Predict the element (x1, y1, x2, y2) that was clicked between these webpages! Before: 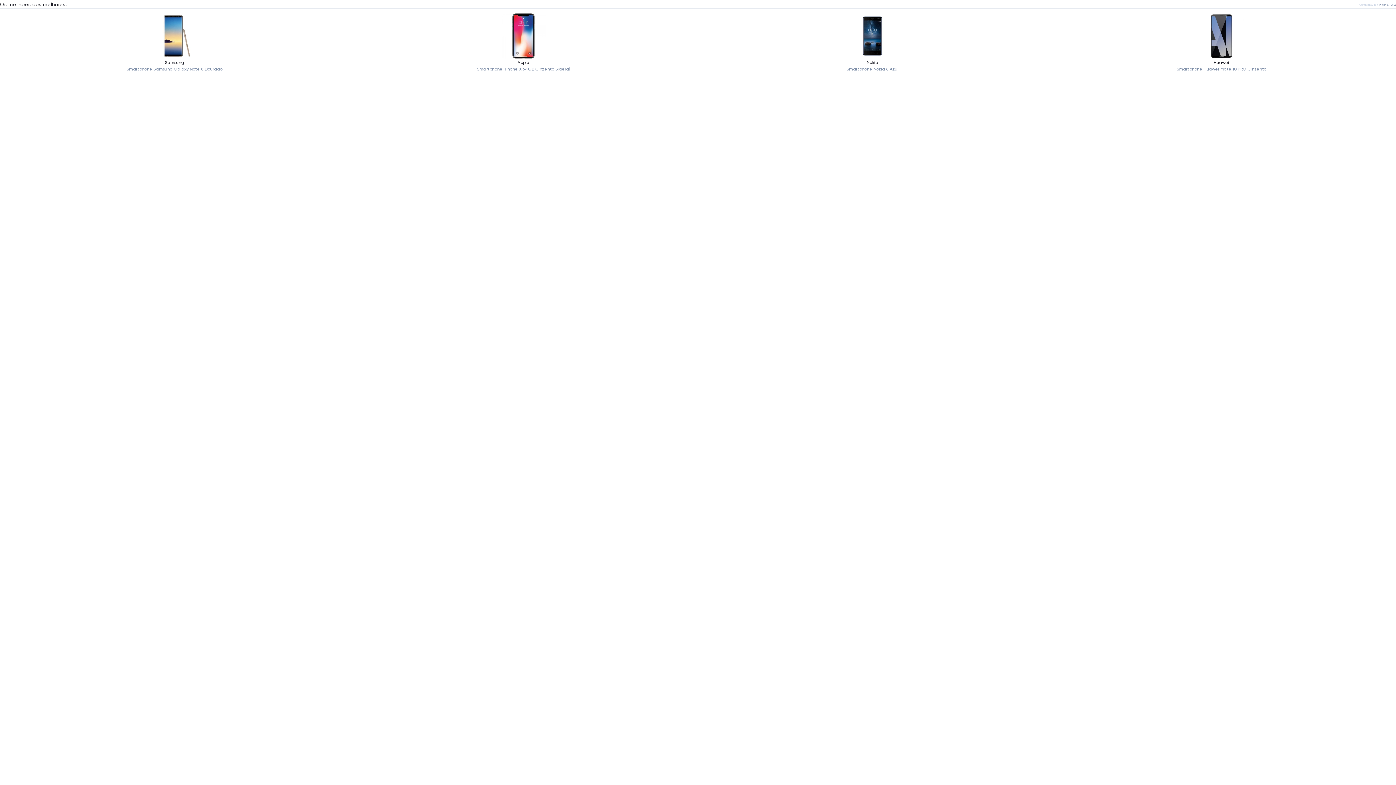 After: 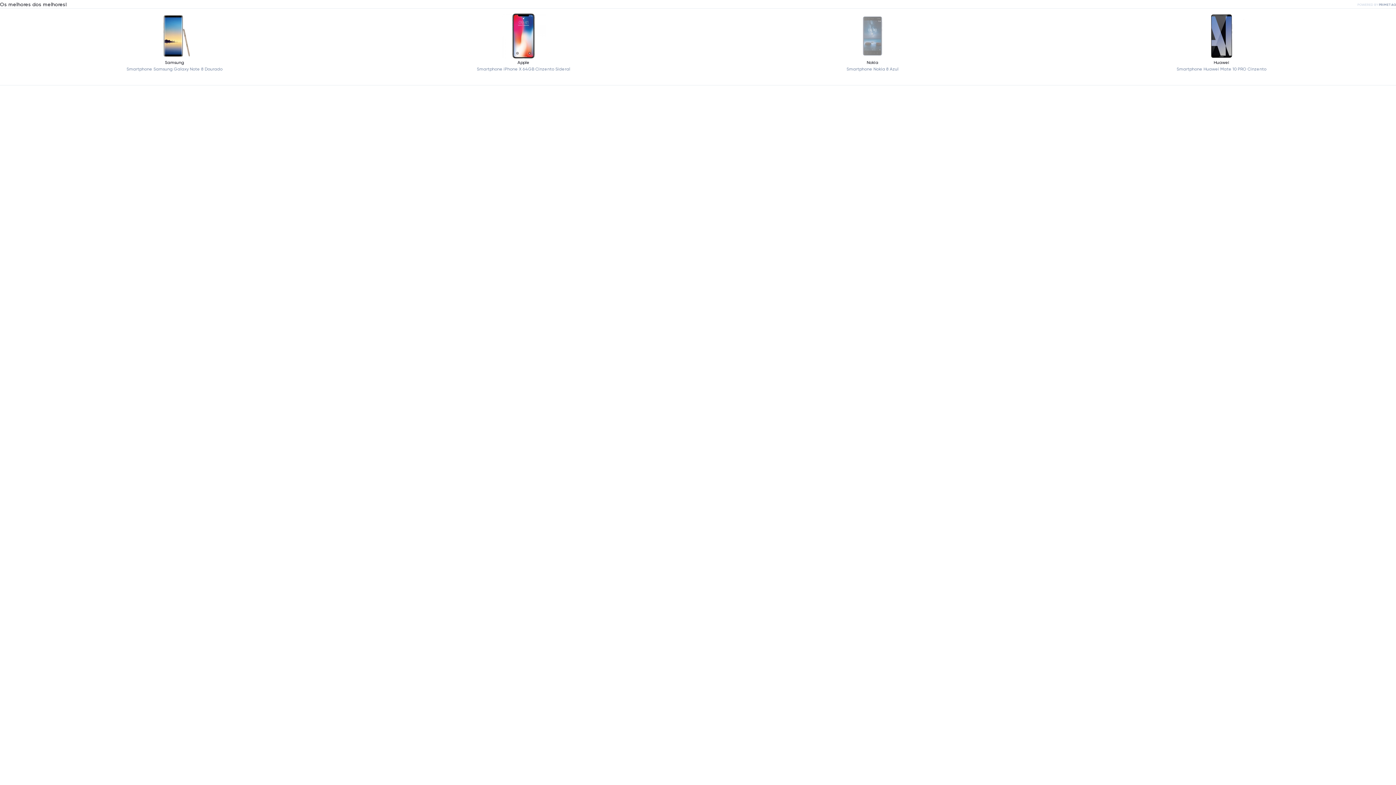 Action: label: Nokia

Smartphone Nokia 8 Azul bbox: (701, 12, 1043, 81)